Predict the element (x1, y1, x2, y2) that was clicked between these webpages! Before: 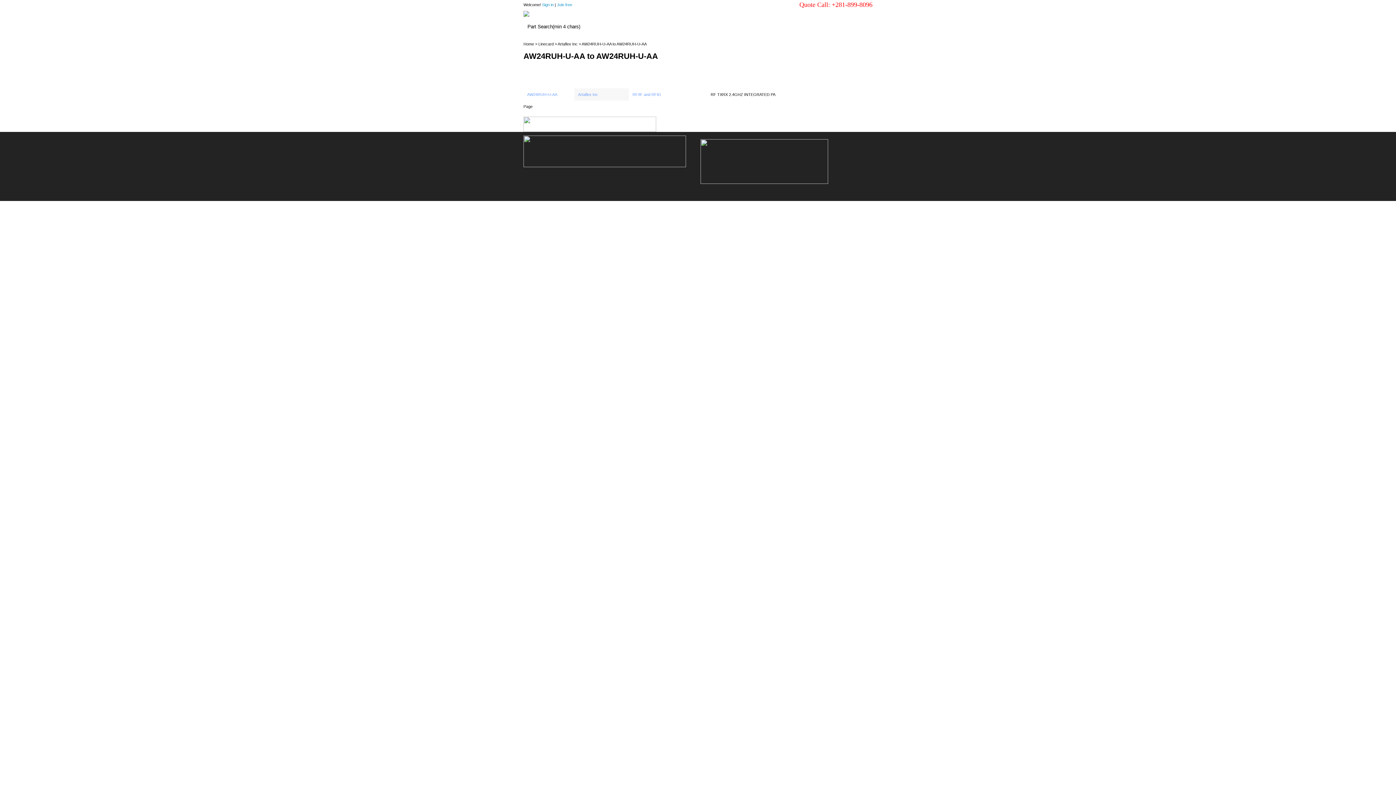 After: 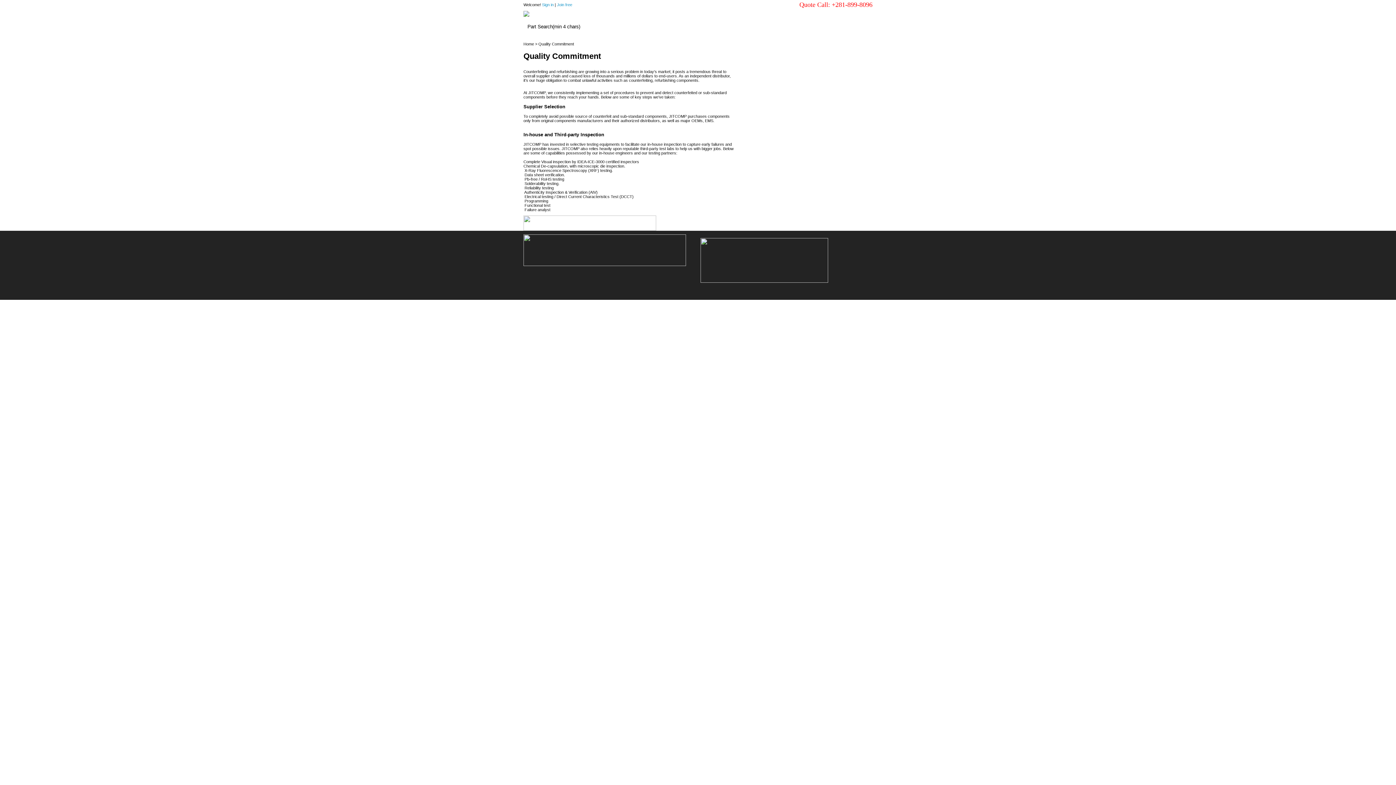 Action: label: Quality bbox: (777, 24, 793, 29)